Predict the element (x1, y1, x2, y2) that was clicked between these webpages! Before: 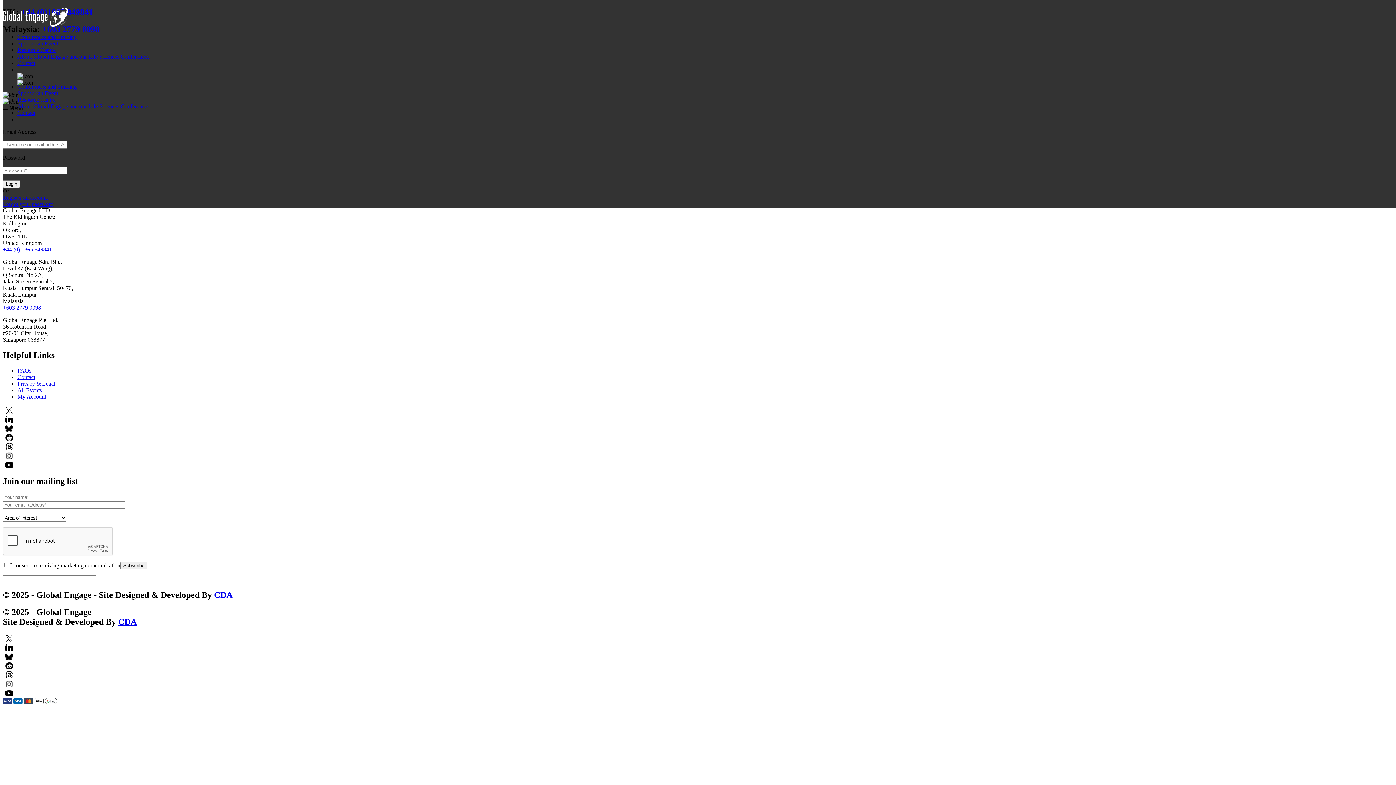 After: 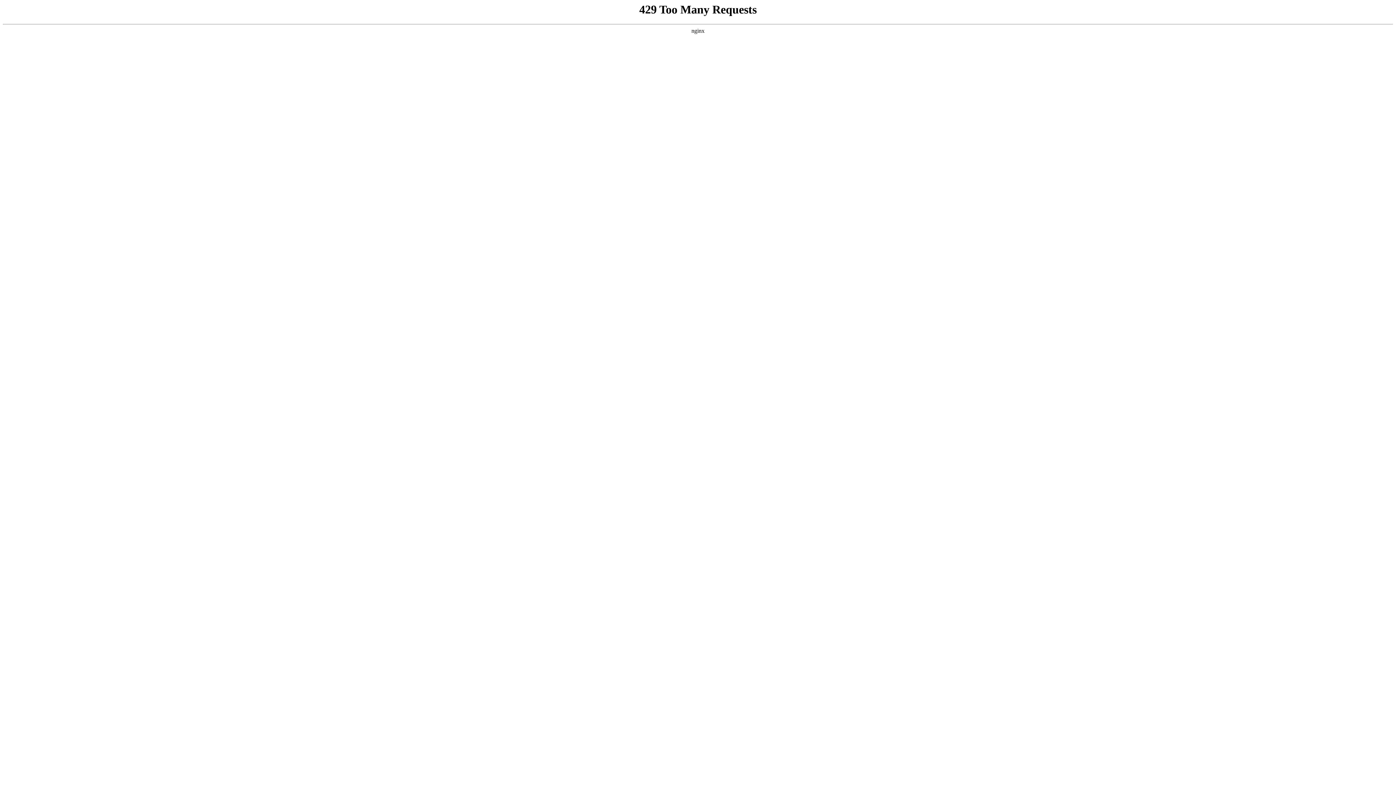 Action: label: Resource Centre bbox: (17, 46, 55, 52)